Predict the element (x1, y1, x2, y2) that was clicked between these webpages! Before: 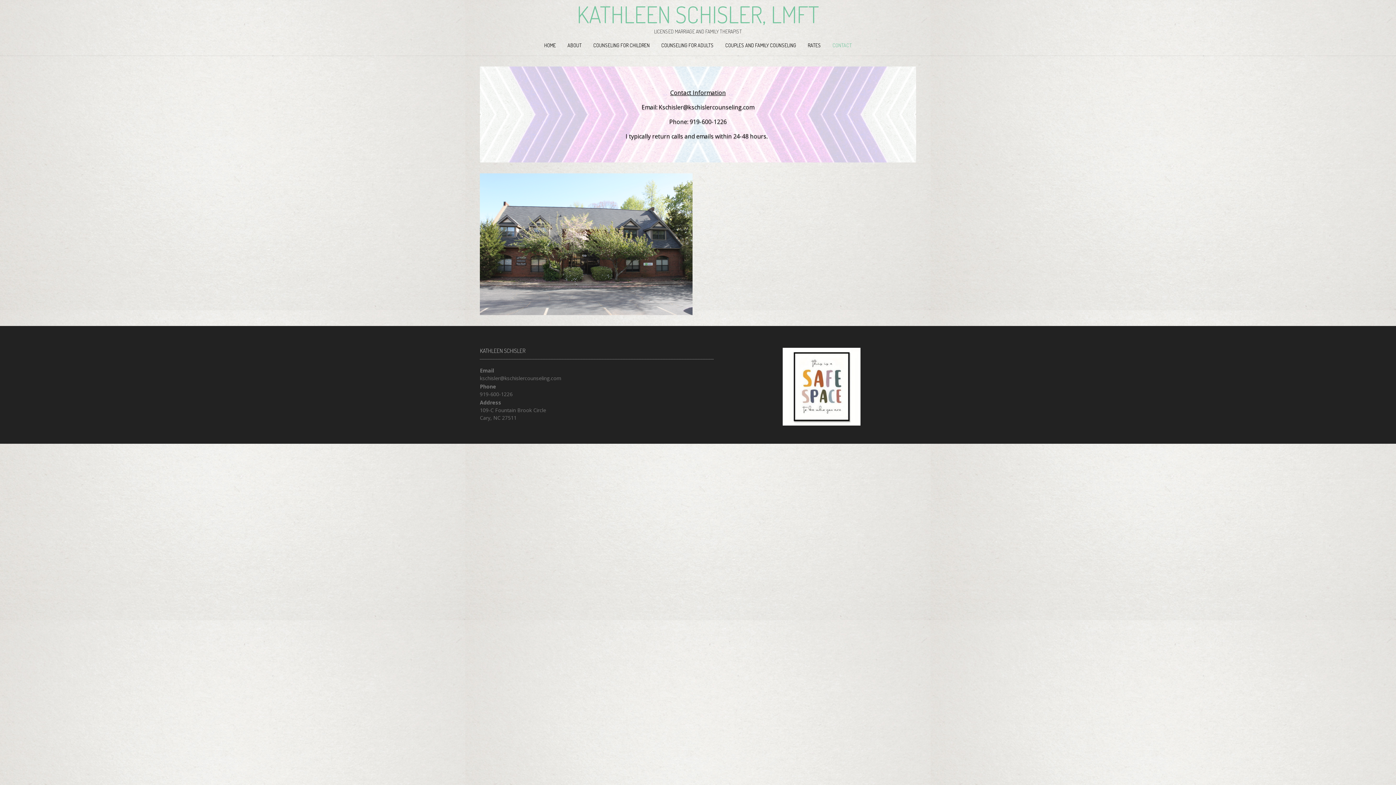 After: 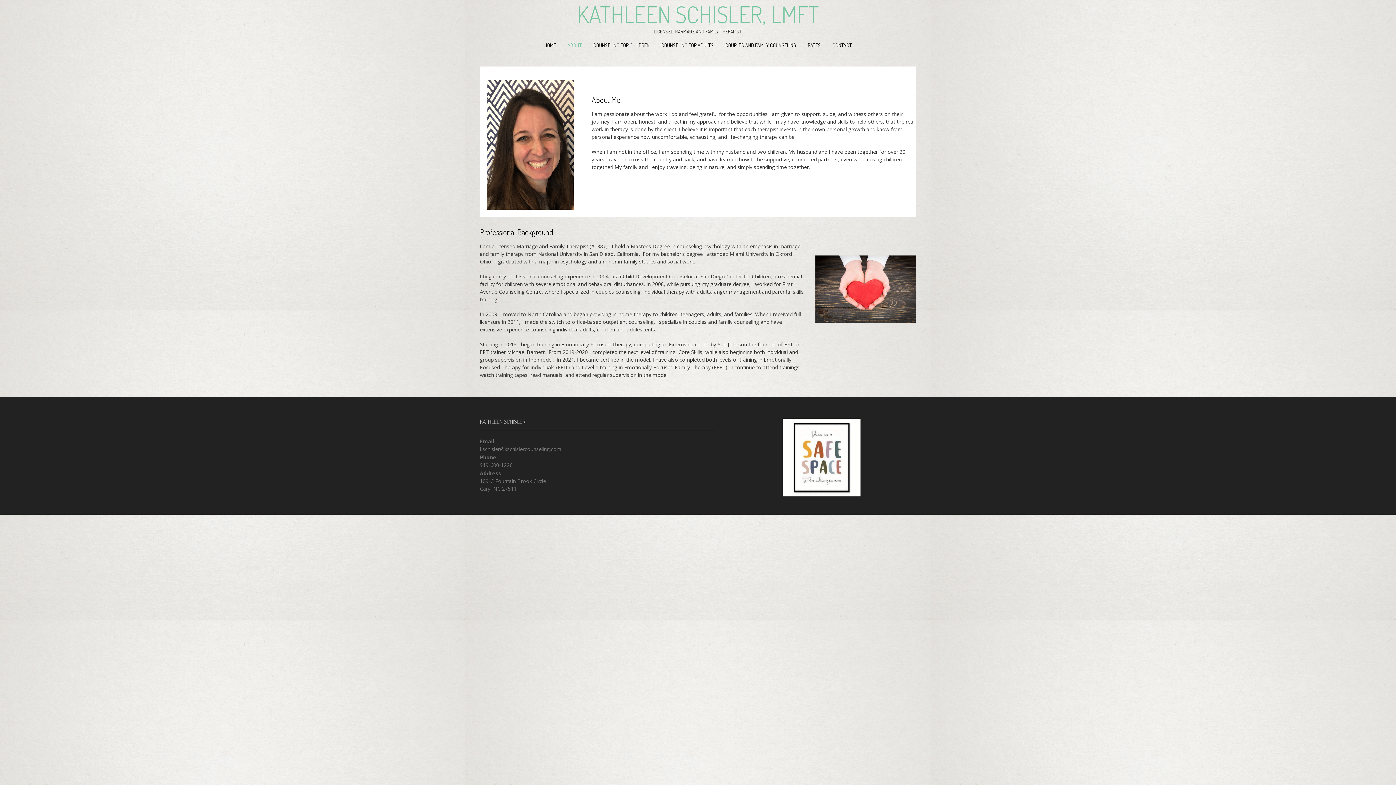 Action: bbox: (561, 37, 587, 55) label: ABOUT